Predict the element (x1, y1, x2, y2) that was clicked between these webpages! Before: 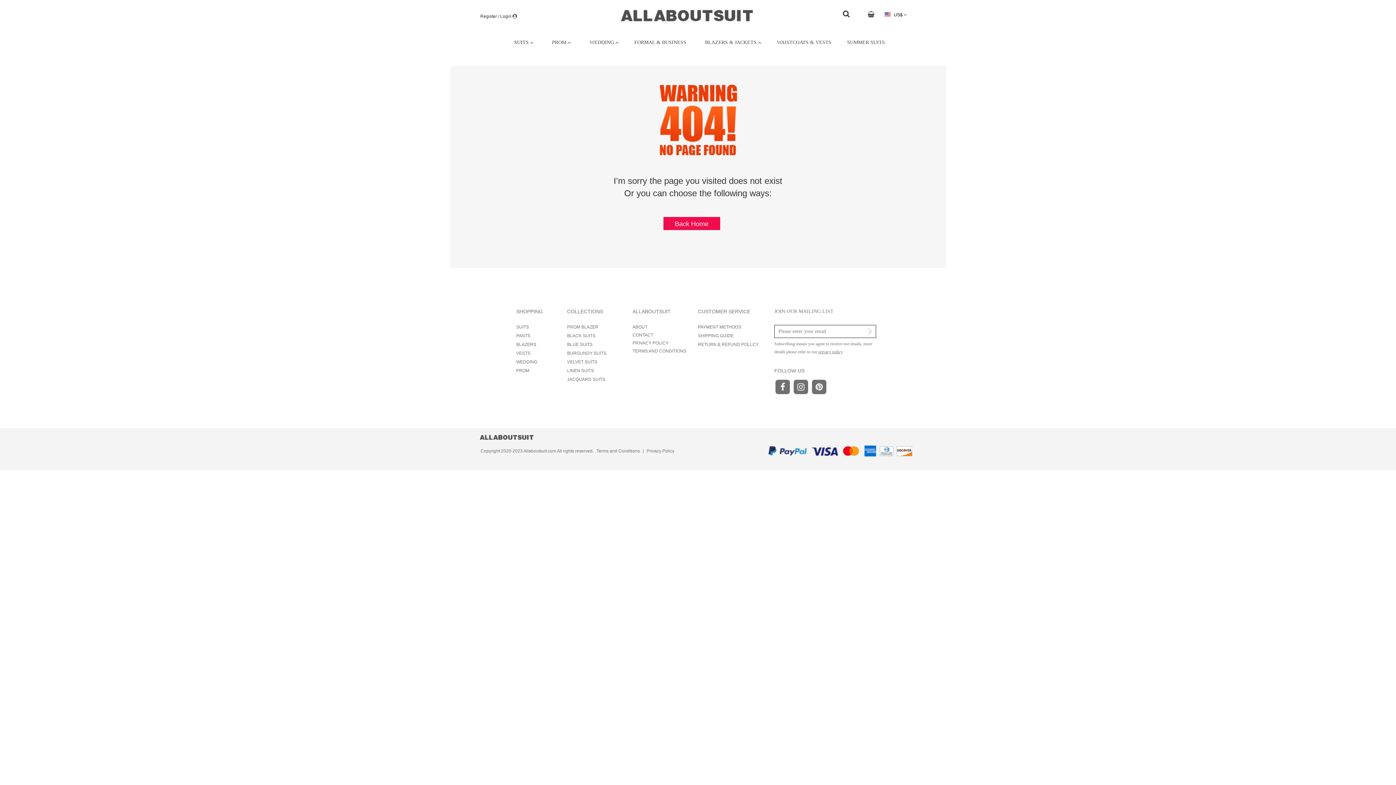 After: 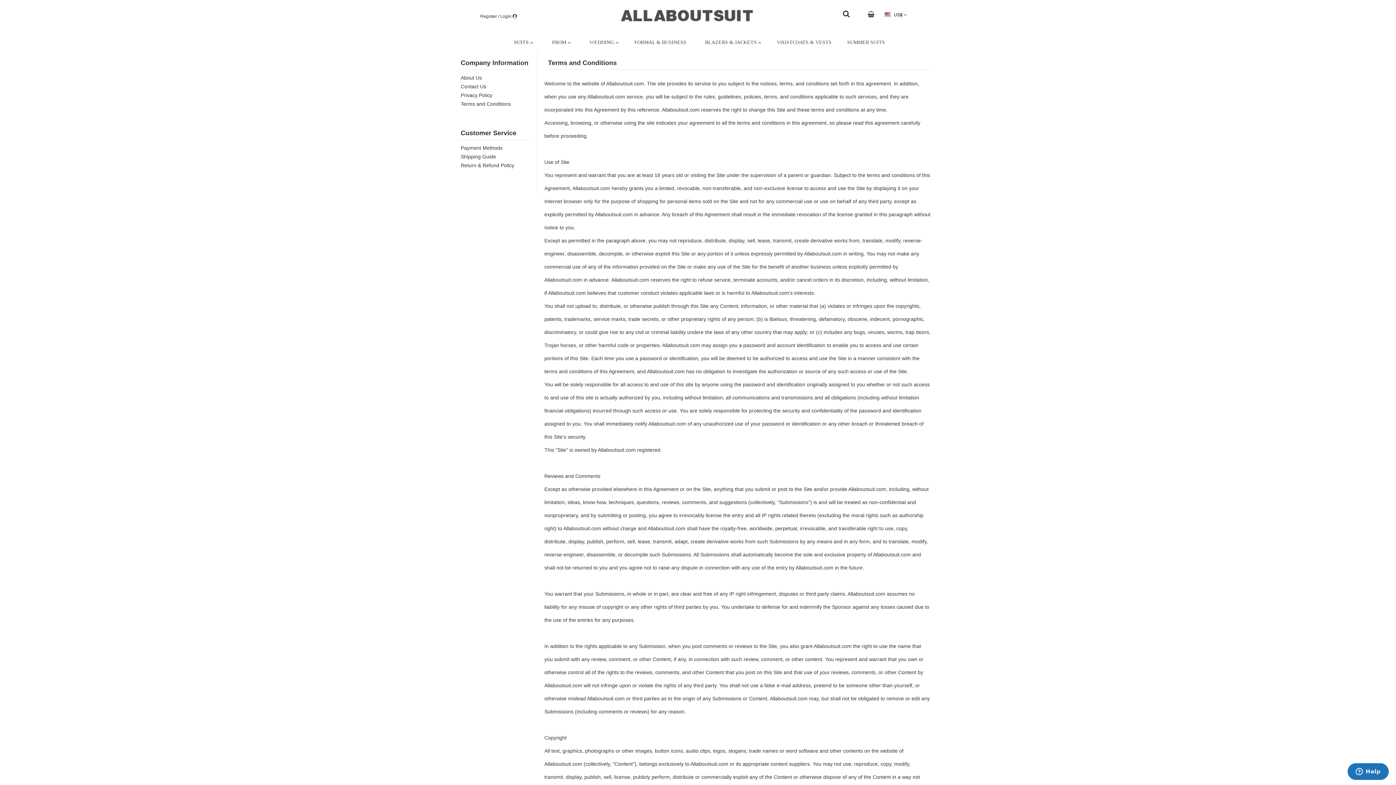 Action: label: Terms and Conditions bbox: (596, 445, 640, 456)